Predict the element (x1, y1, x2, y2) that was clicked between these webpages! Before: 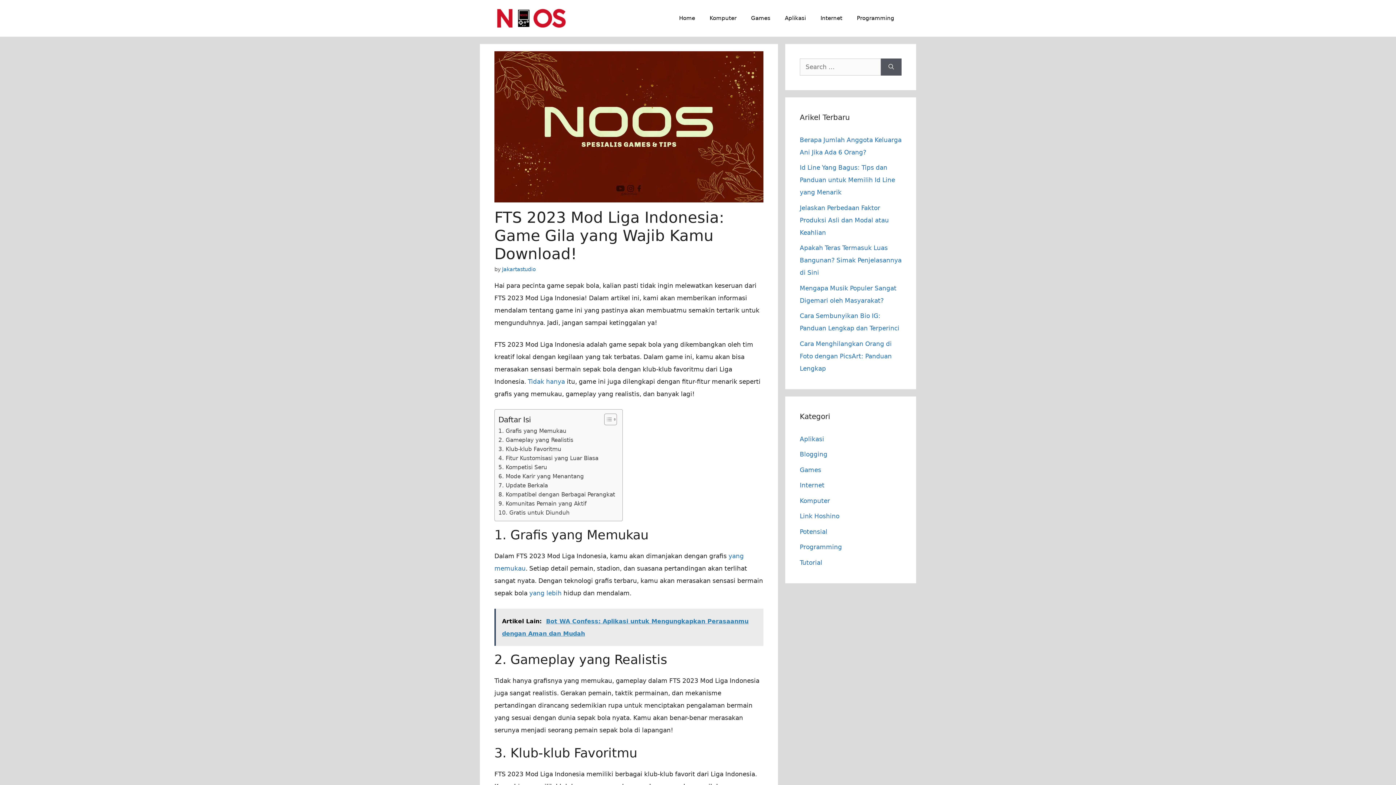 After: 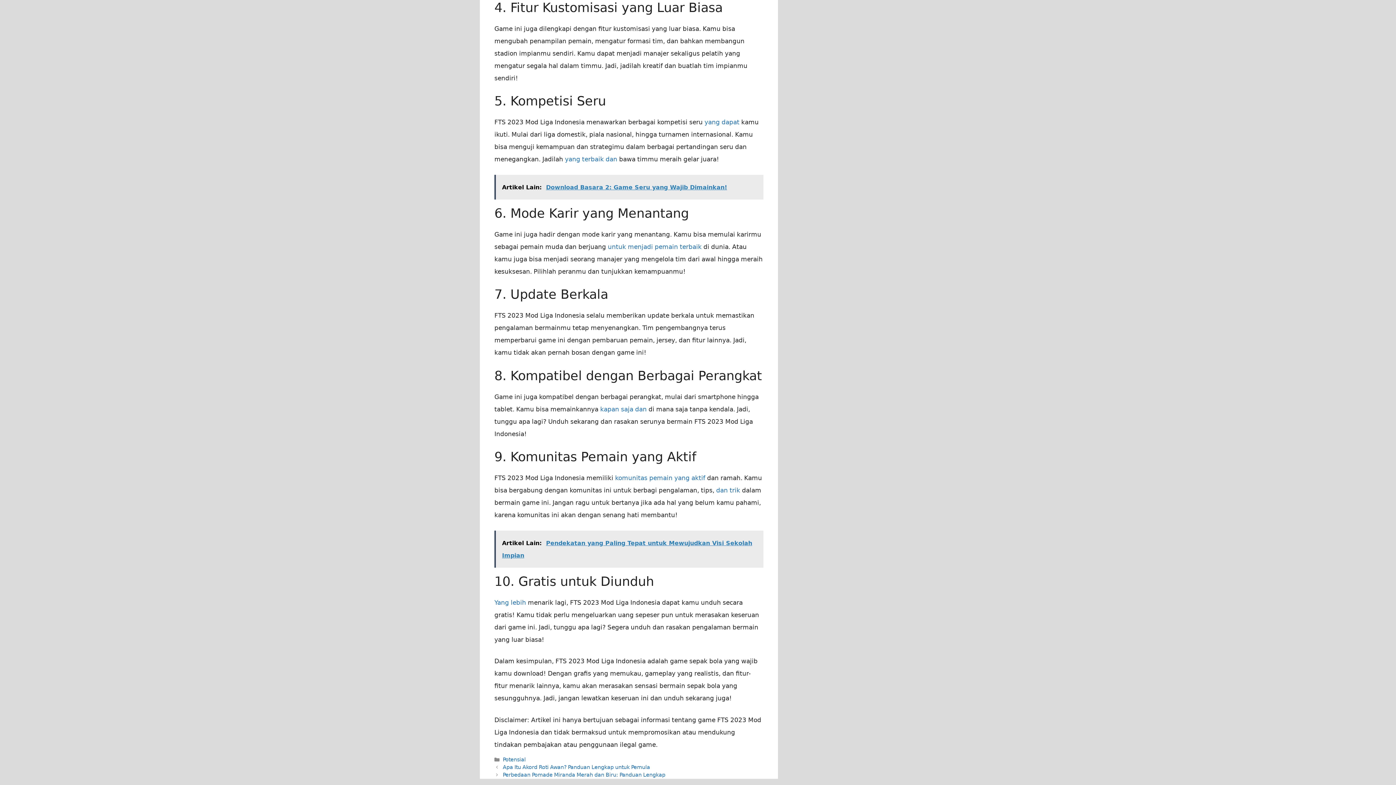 Action: label: 4. Fitur Kustomisasi yang Luar Biasa bbox: (498, 454, 598, 463)